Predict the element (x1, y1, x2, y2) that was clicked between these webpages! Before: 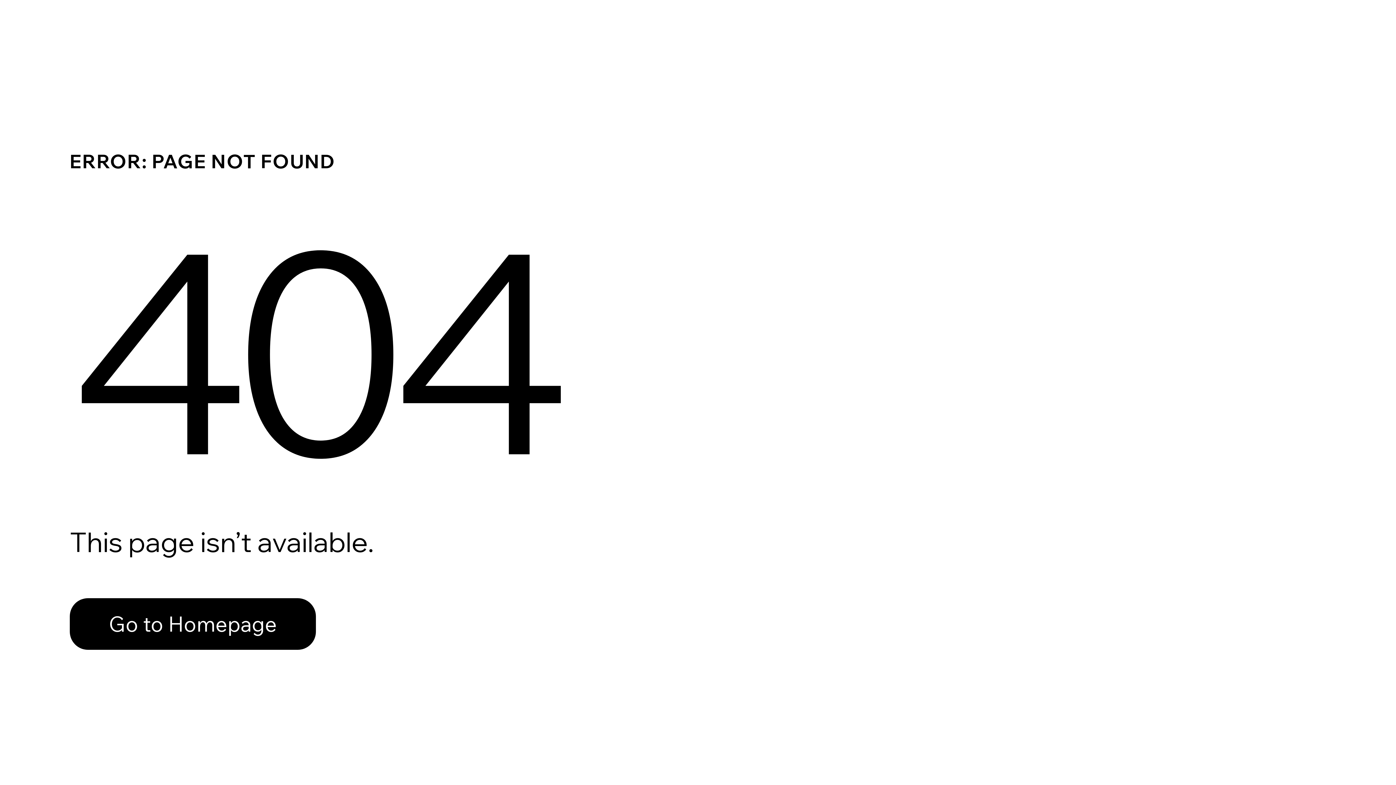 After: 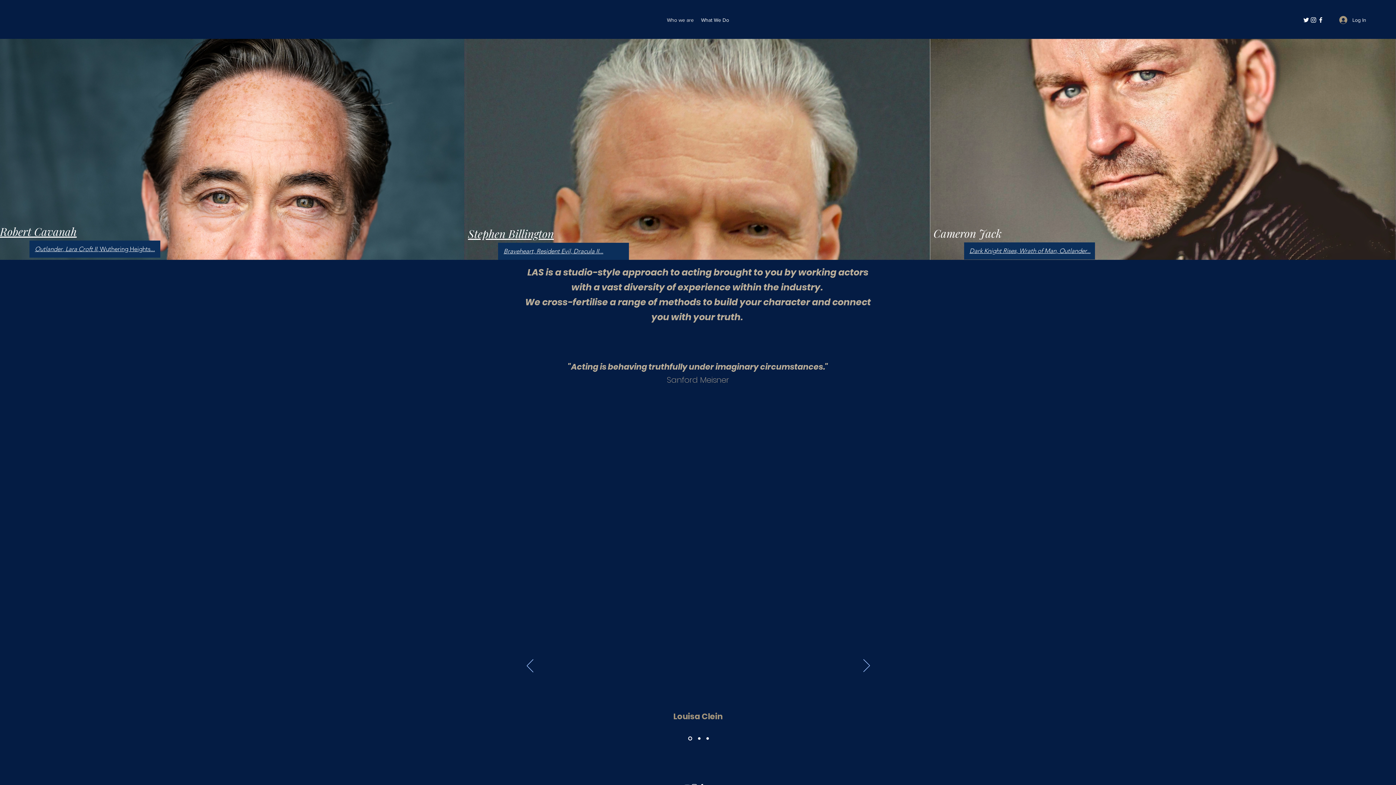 Action: bbox: (69, 582, 768, 659) label: Go to Homepage